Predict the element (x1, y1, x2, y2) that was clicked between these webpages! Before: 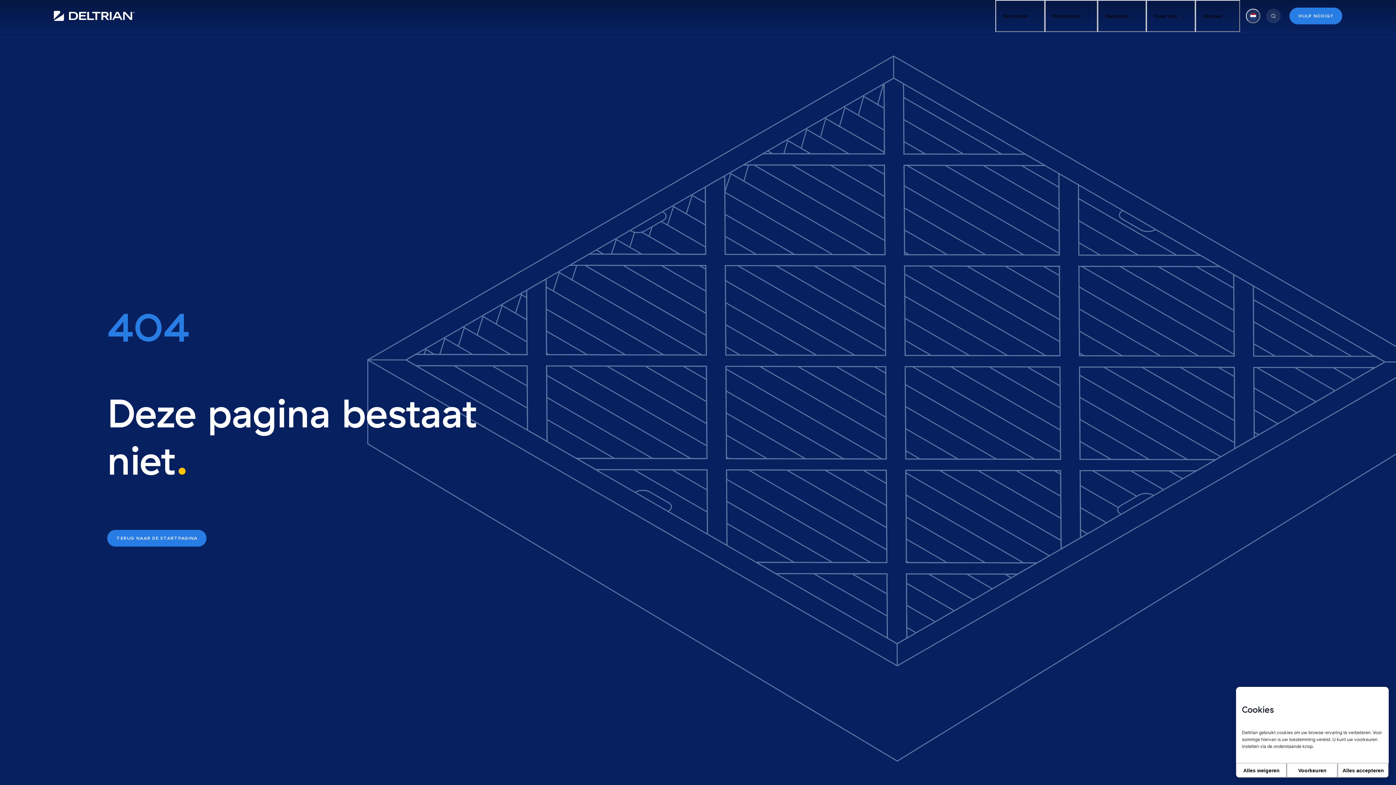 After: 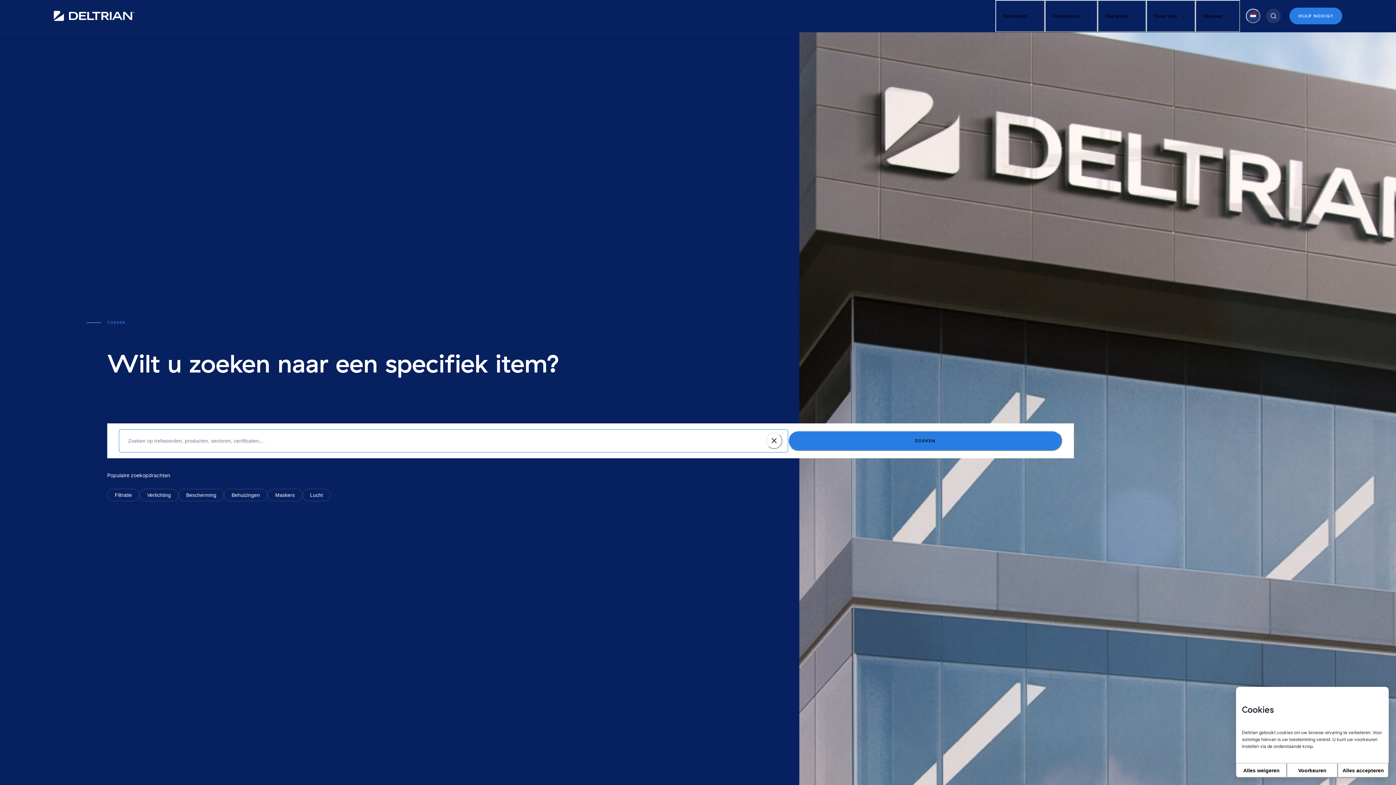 Action: bbox: (1266, 8, 1281, 23)